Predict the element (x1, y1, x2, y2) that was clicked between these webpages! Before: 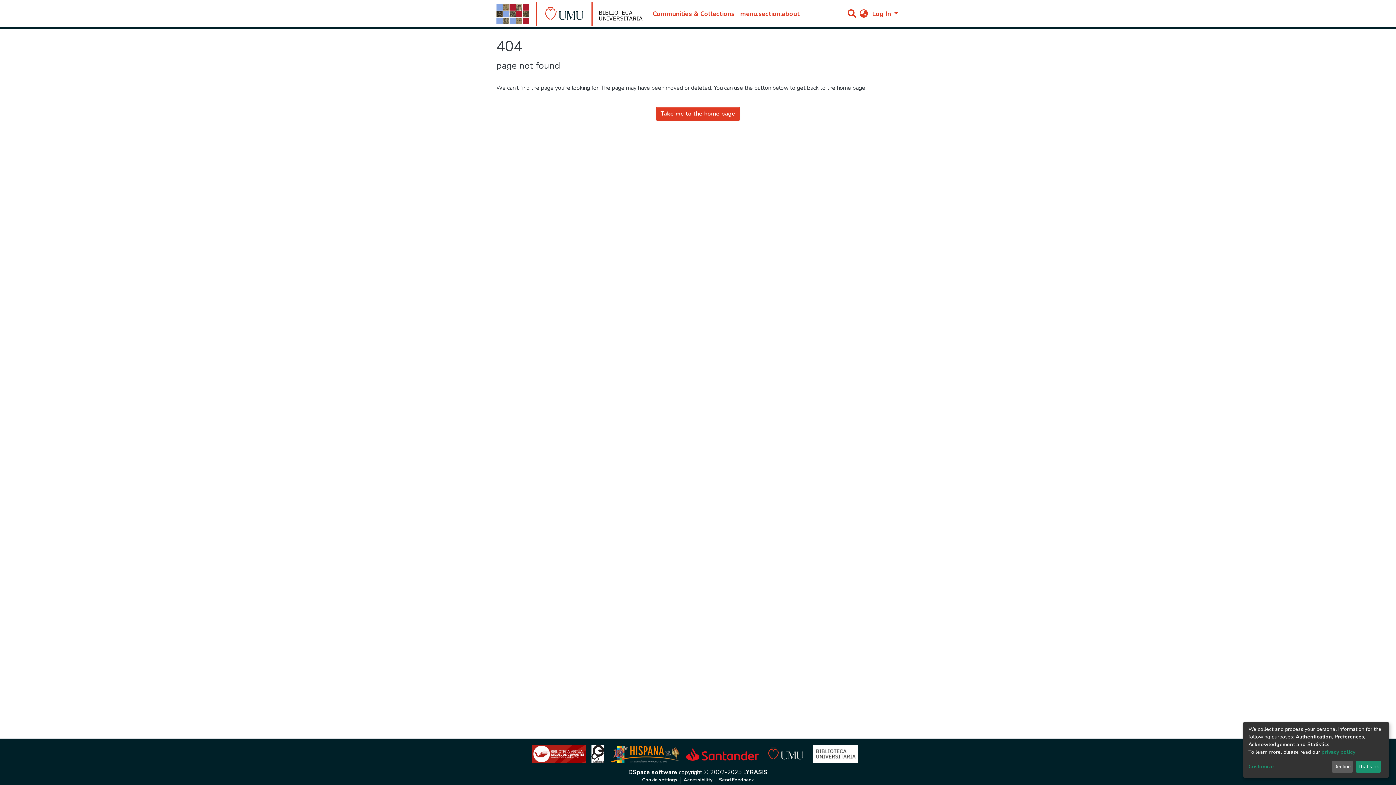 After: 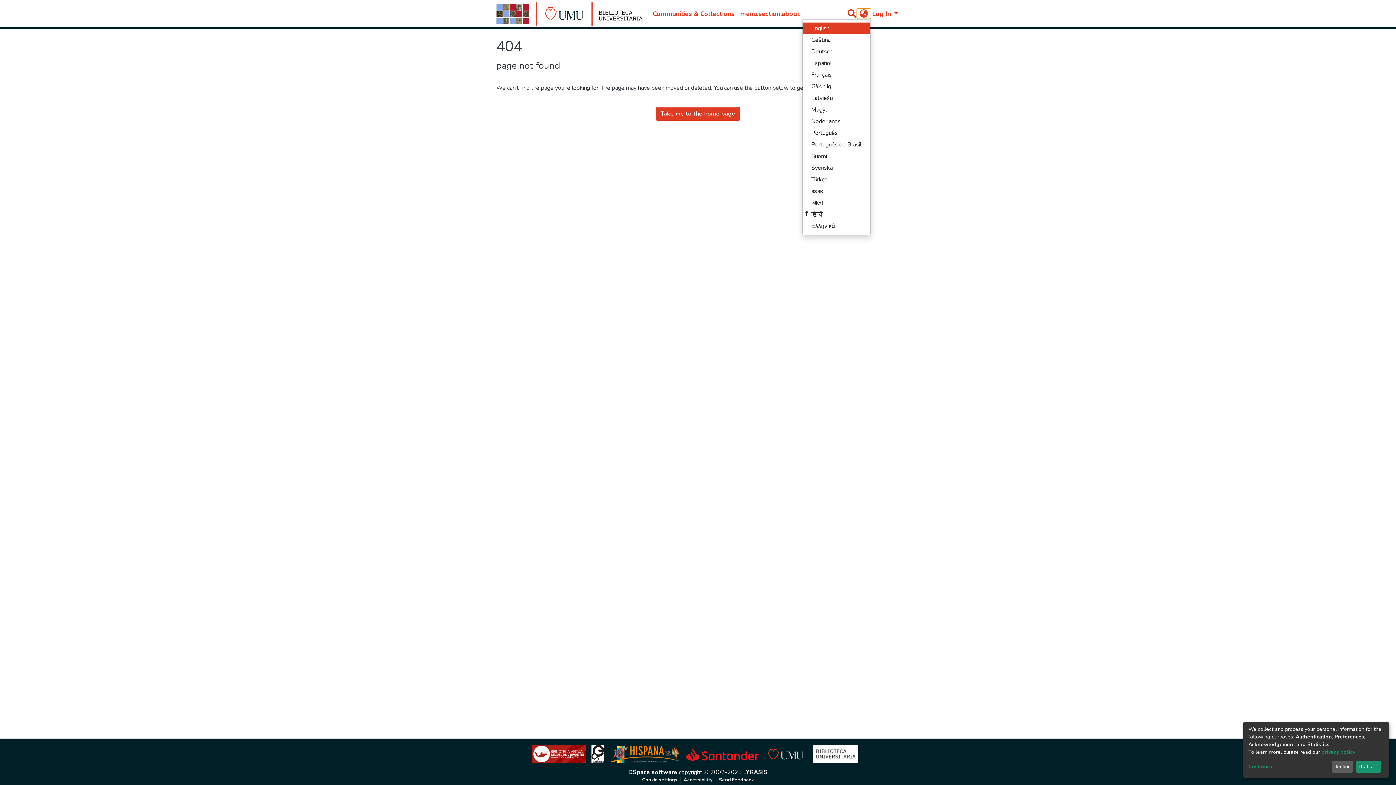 Action: label: Language switch bbox: (857, 9, 870, 18)